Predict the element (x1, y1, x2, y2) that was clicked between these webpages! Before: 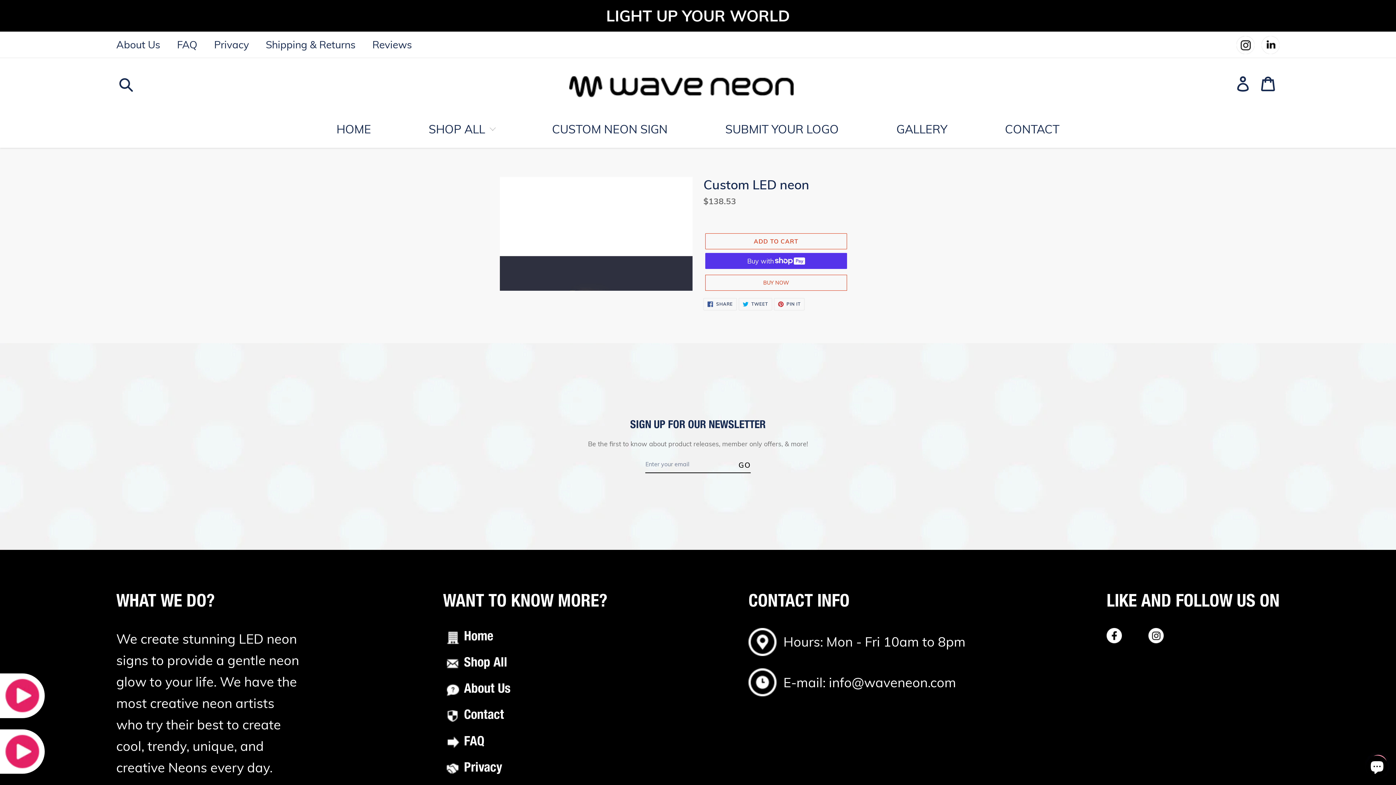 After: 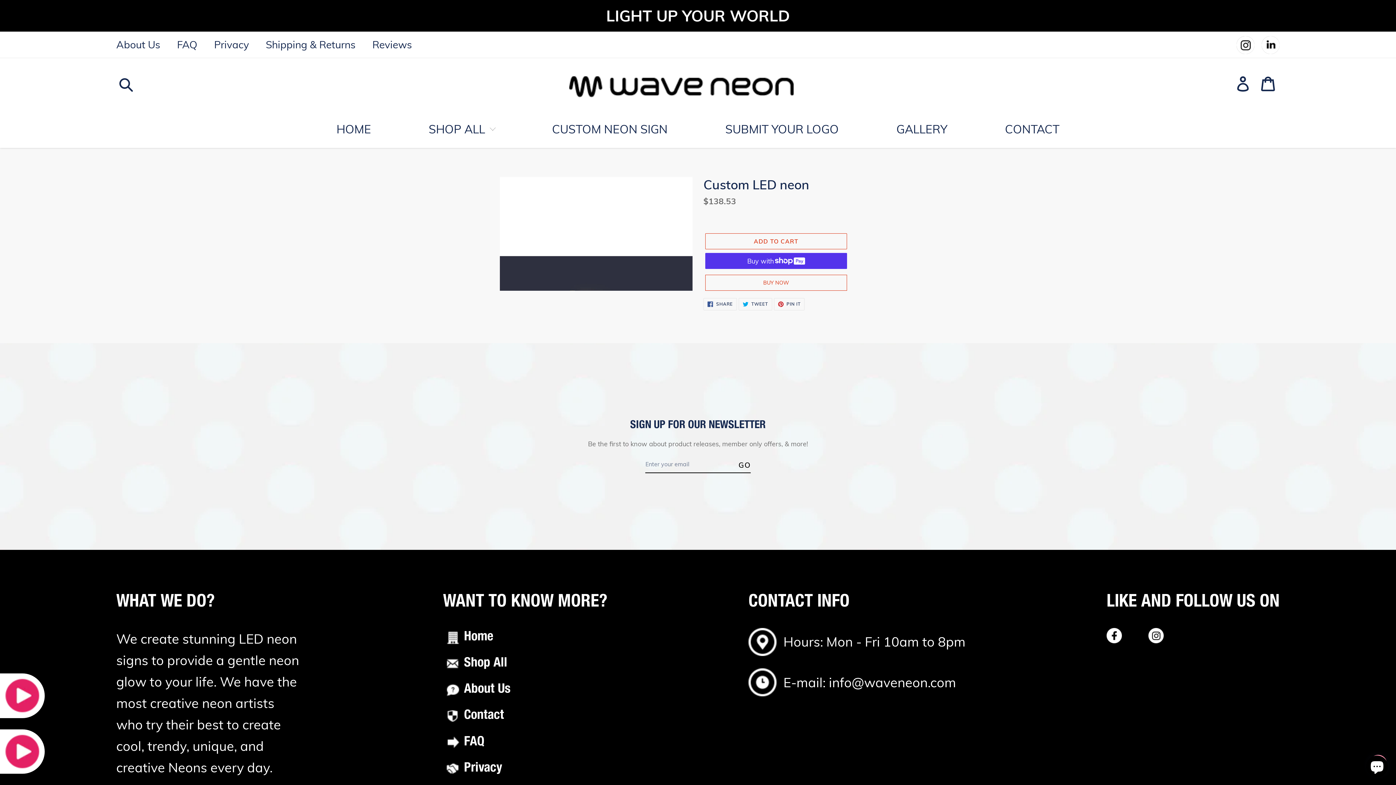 Action: label: Privacy bbox: (464, 762, 502, 775)